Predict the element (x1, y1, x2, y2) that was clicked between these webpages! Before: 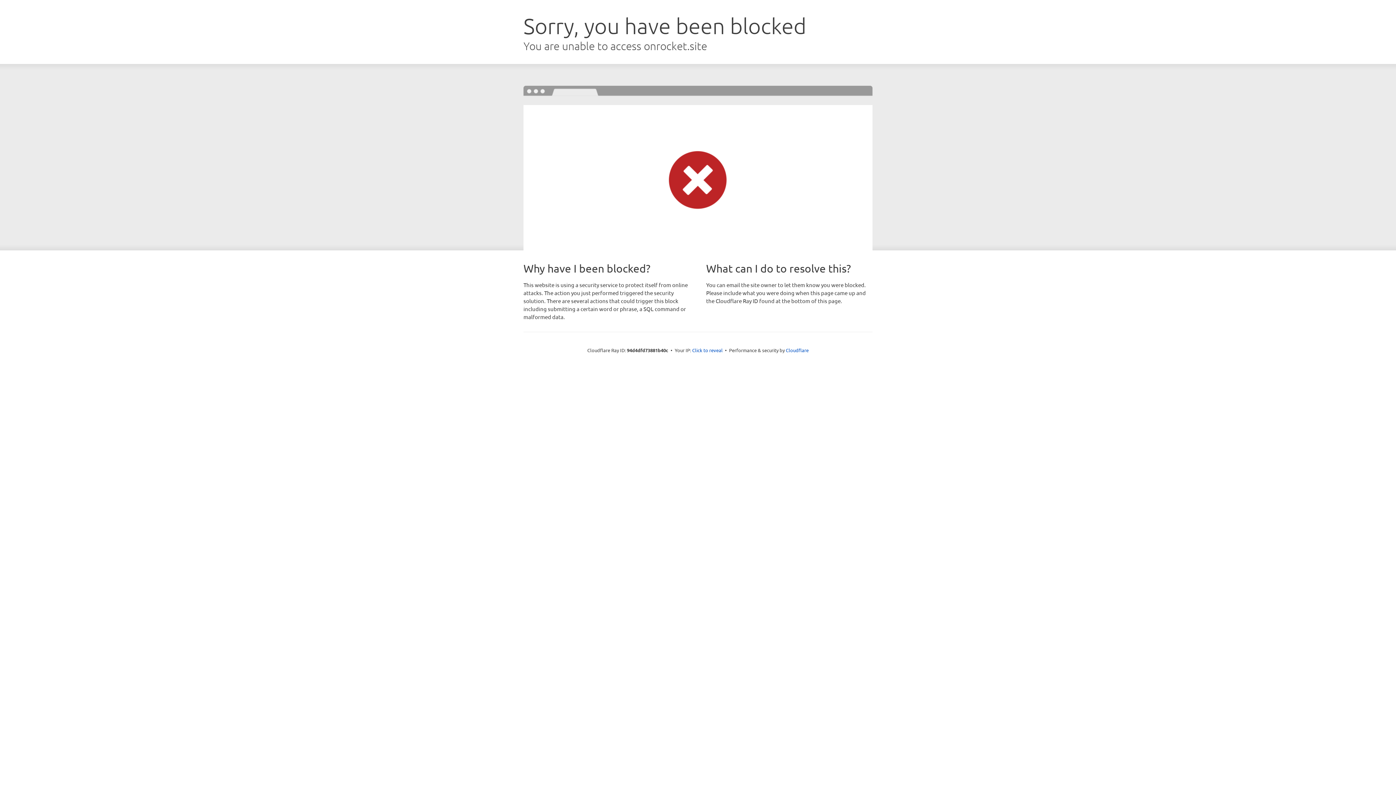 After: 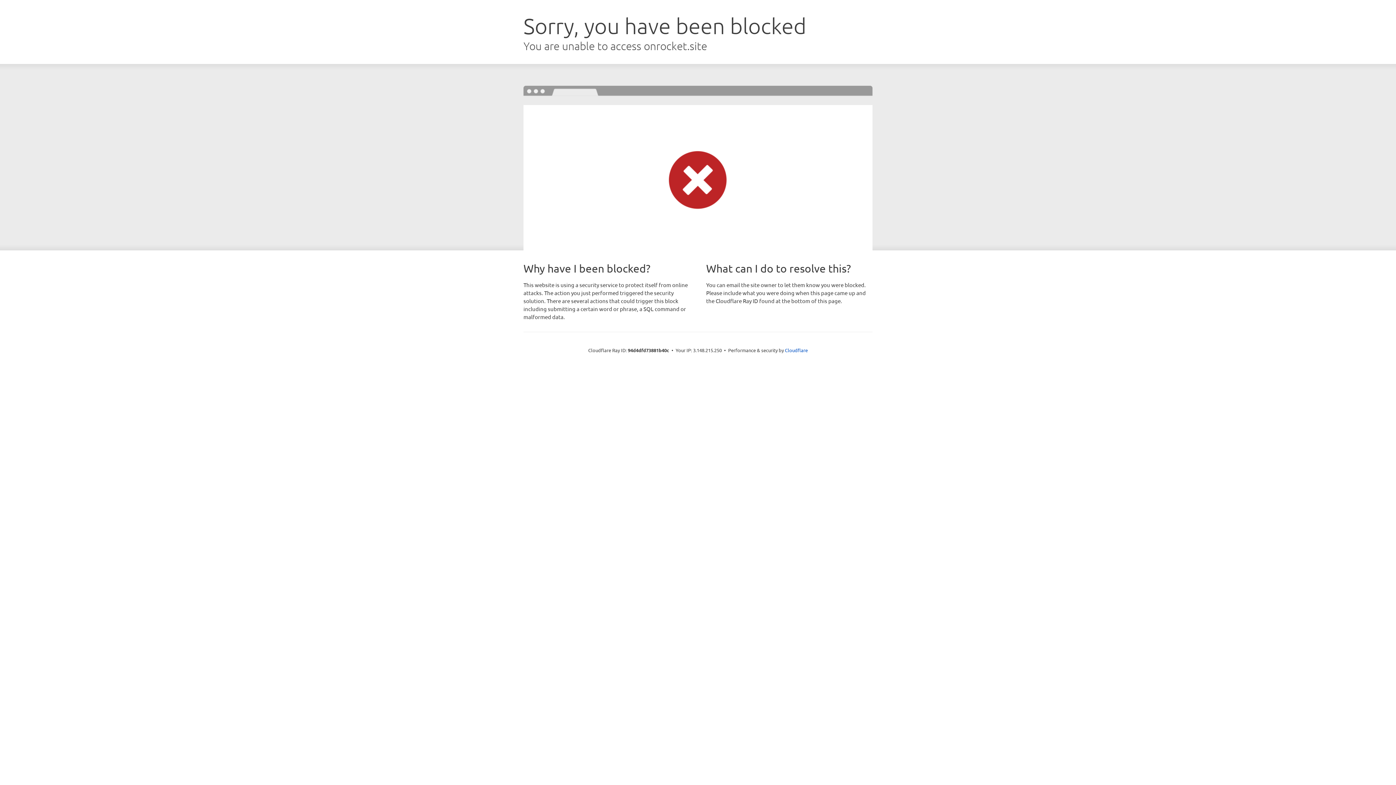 Action: bbox: (692, 346, 722, 353) label: Click to reveal